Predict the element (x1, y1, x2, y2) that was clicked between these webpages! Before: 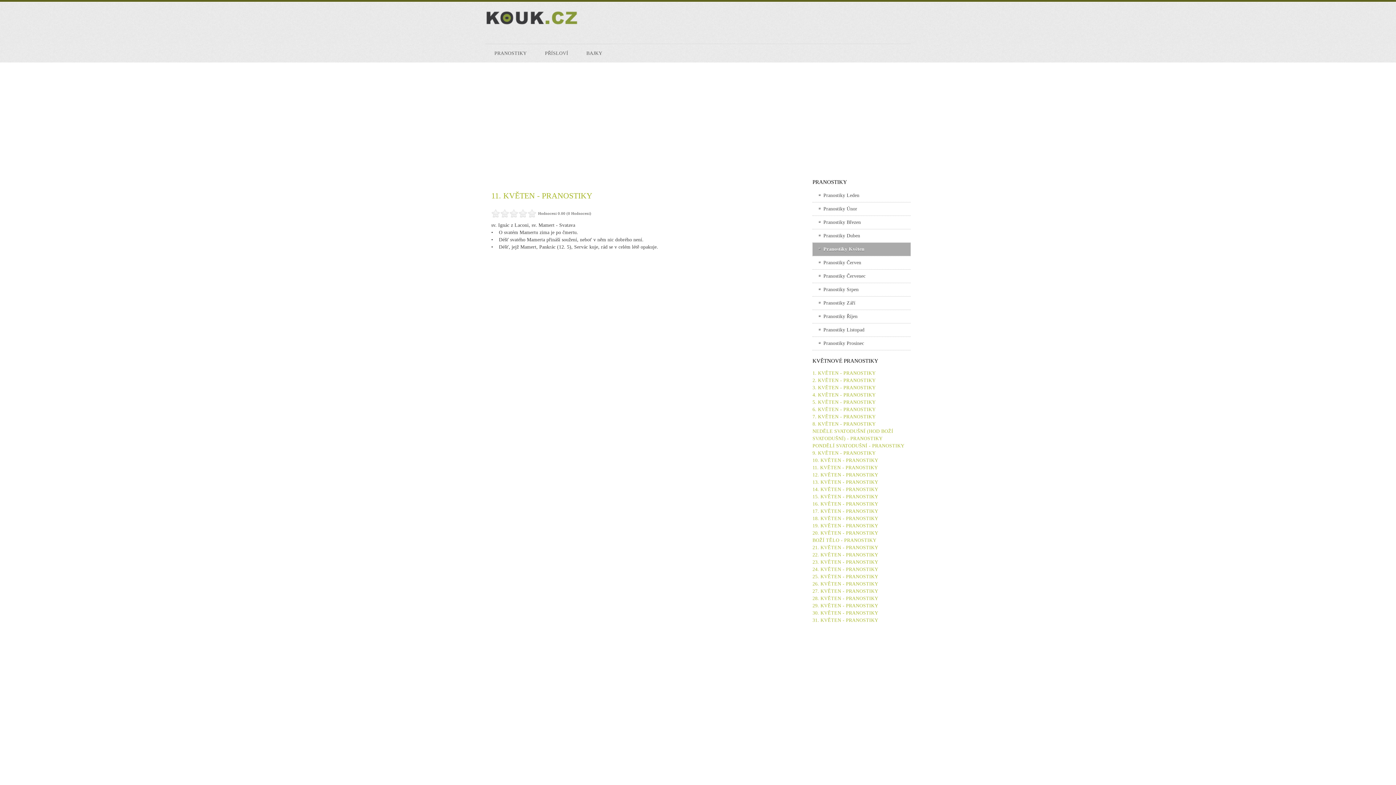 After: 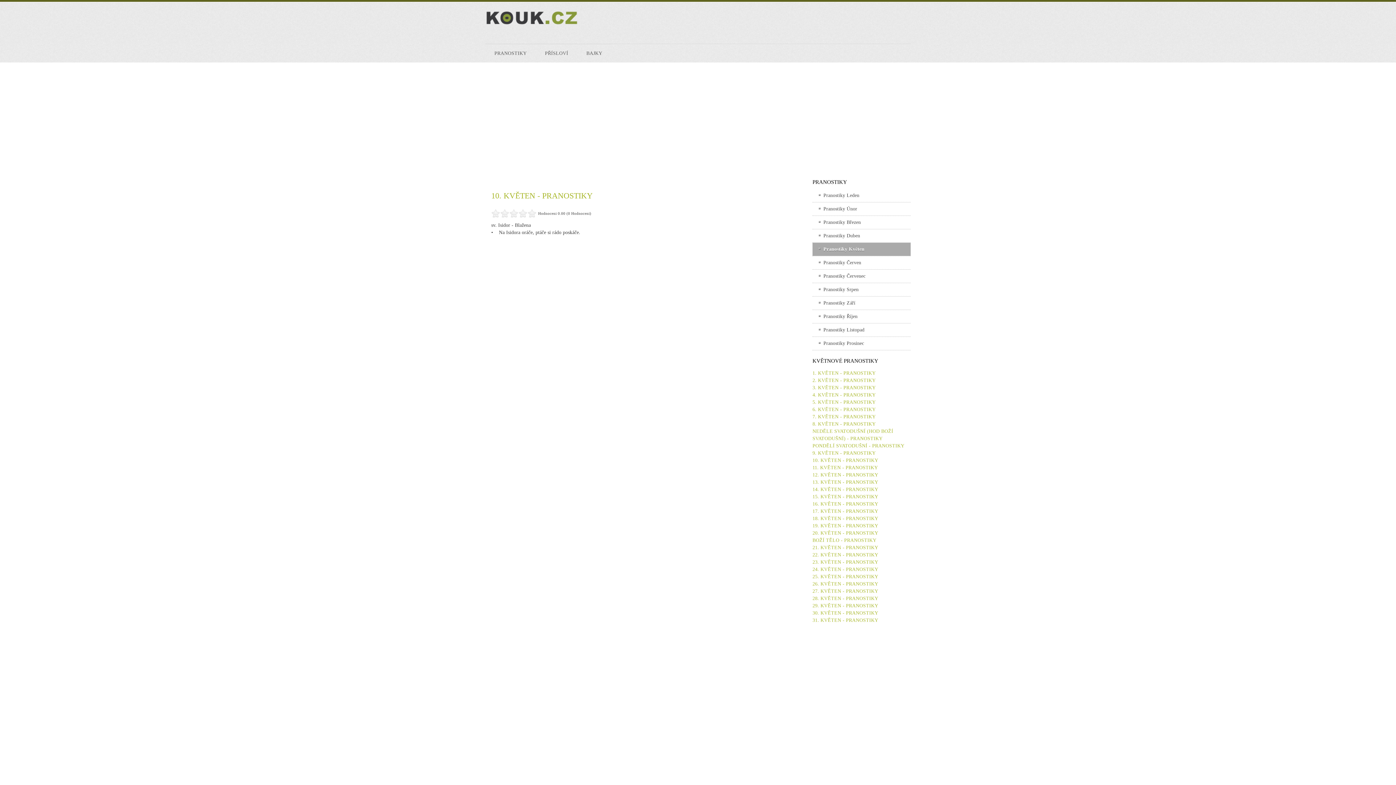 Action: bbox: (812, 457, 878, 463) label: 10. KVĚTEN - PRANOSTIKY